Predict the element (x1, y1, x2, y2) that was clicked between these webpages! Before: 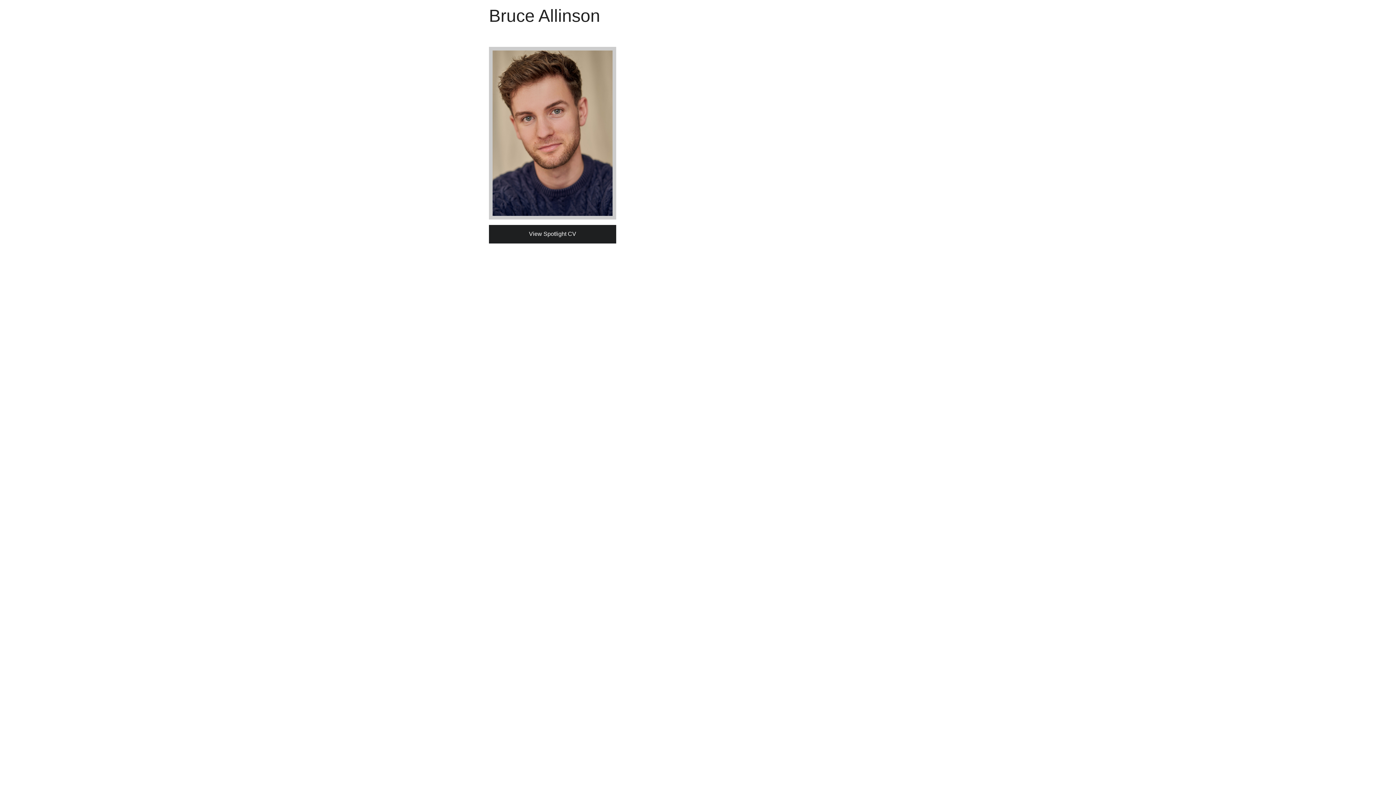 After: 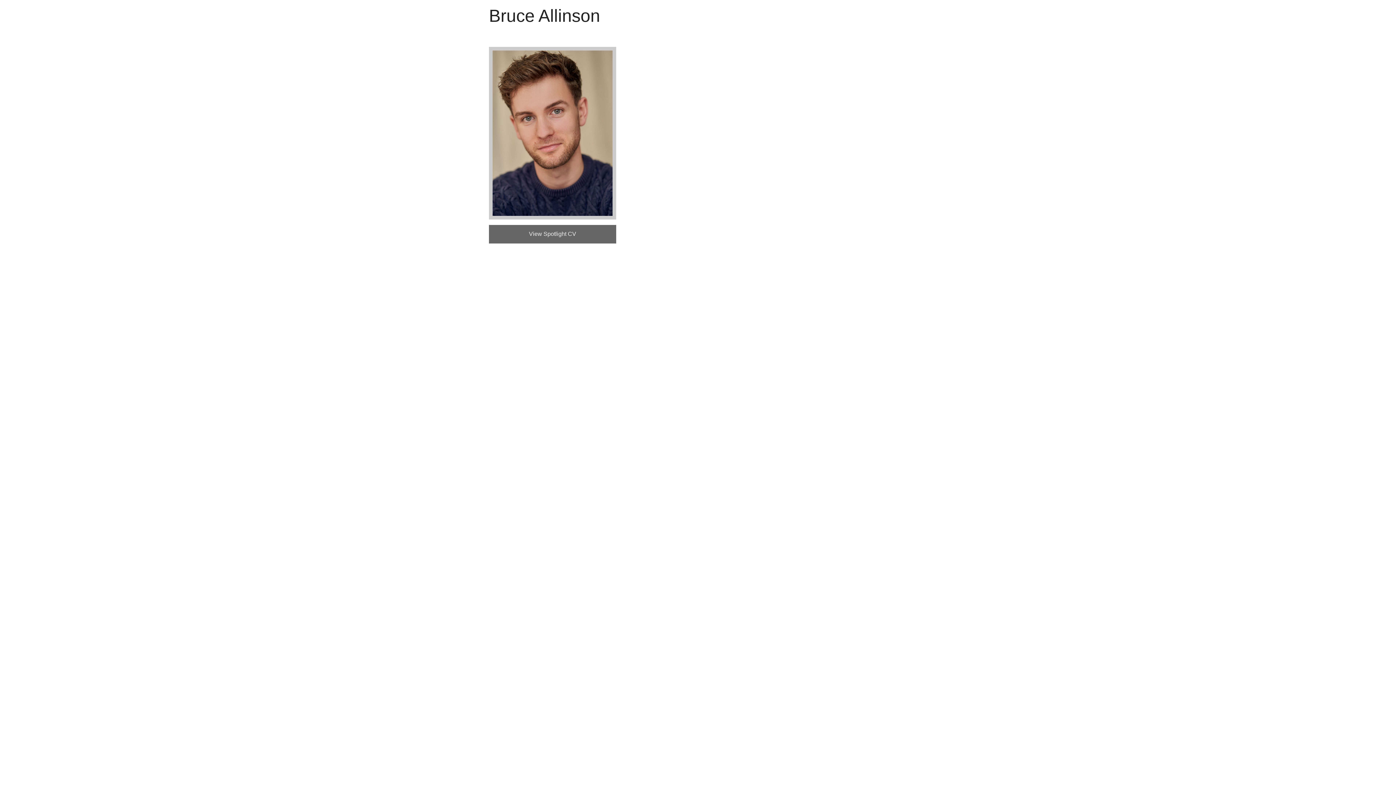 Action: bbox: (489, 225, 616, 243) label: View Spotlight CV